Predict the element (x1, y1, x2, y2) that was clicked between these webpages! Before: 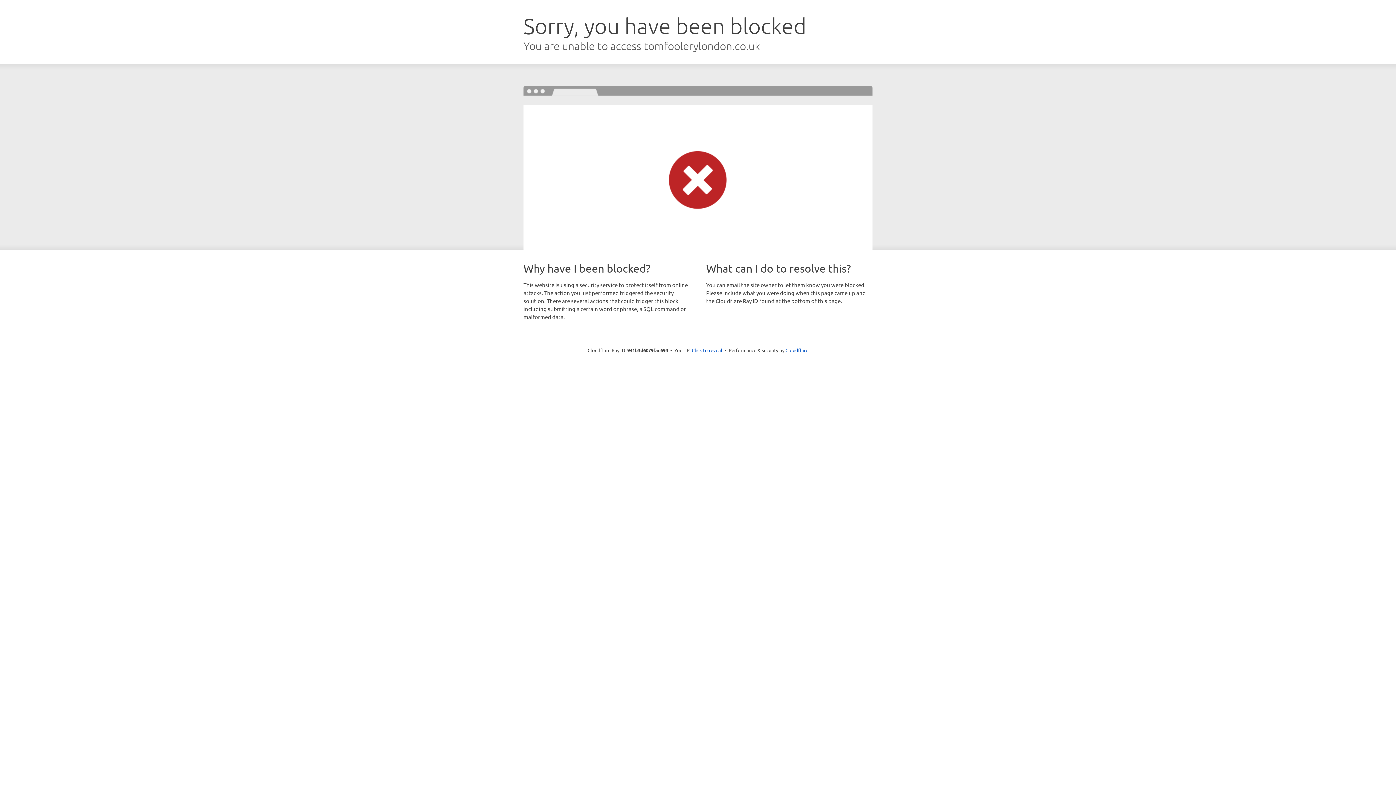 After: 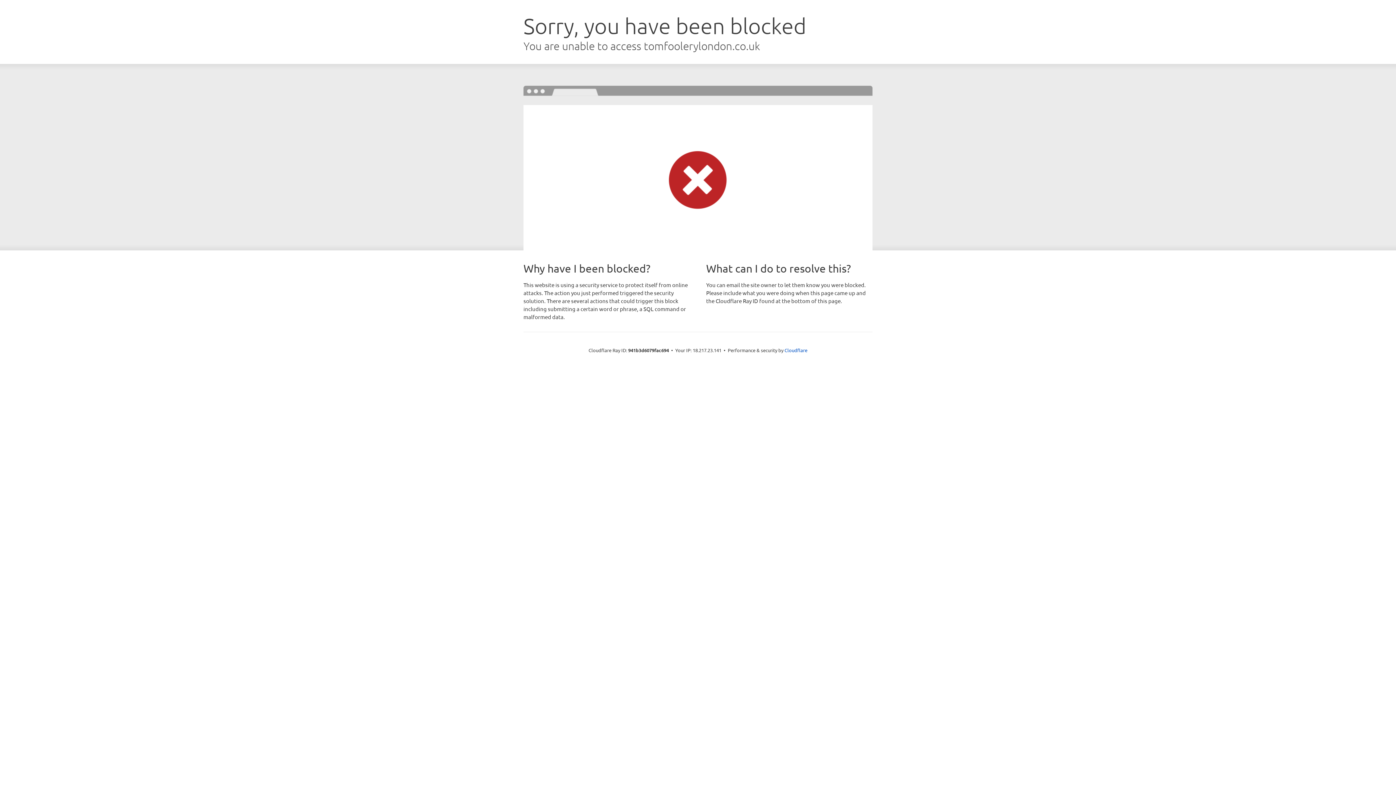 Action: label: Click to reveal bbox: (692, 346, 722, 353)